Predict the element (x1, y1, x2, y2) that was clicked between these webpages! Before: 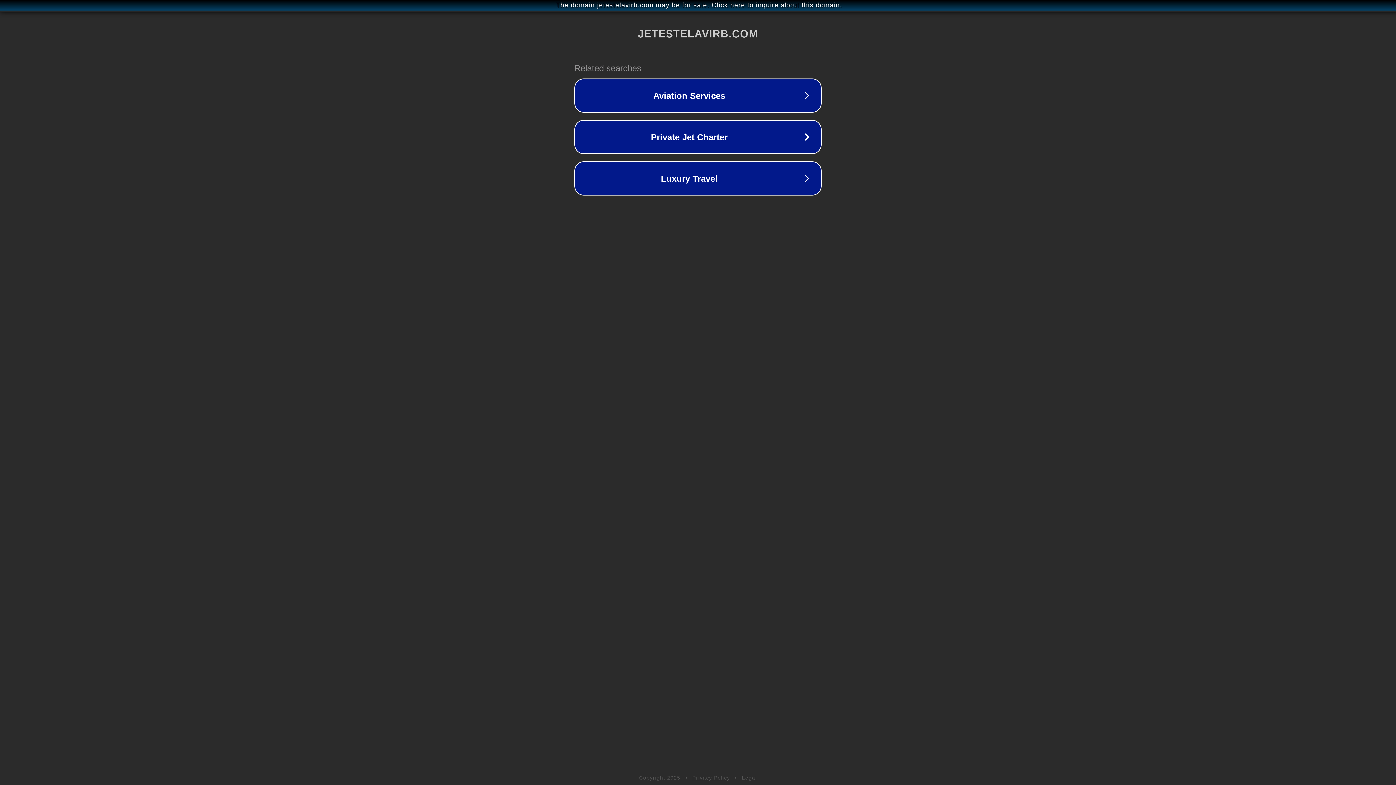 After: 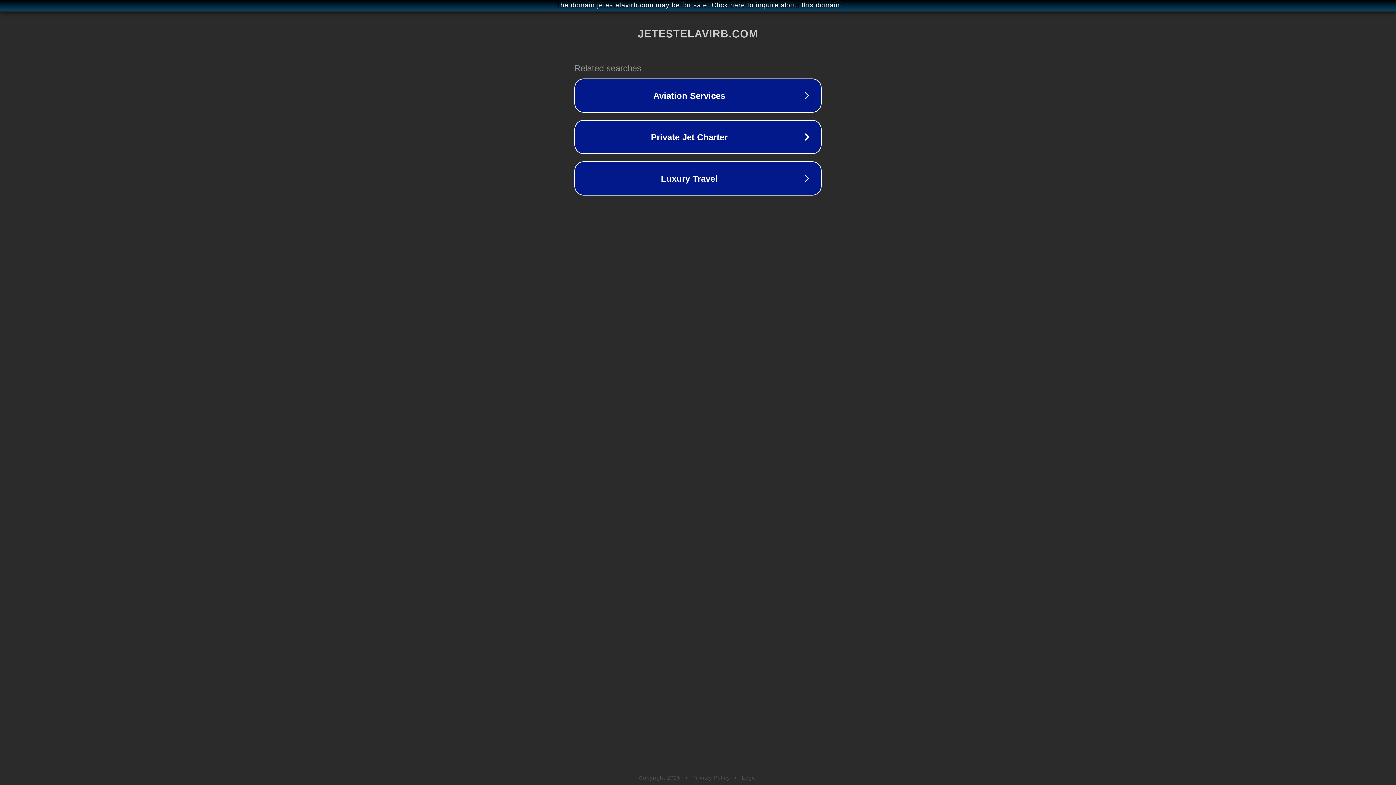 Action: label: Privacy Policy bbox: (692, 775, 730, 781)